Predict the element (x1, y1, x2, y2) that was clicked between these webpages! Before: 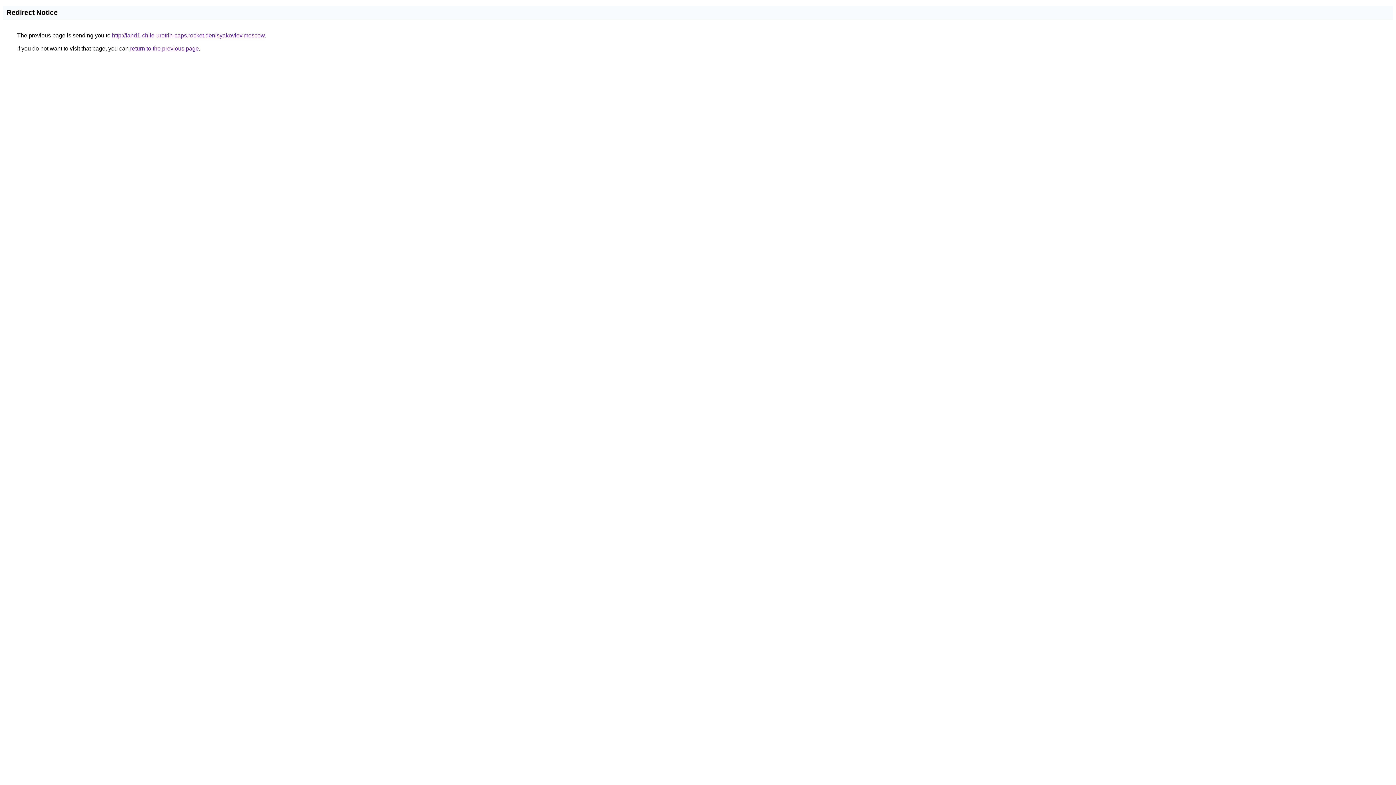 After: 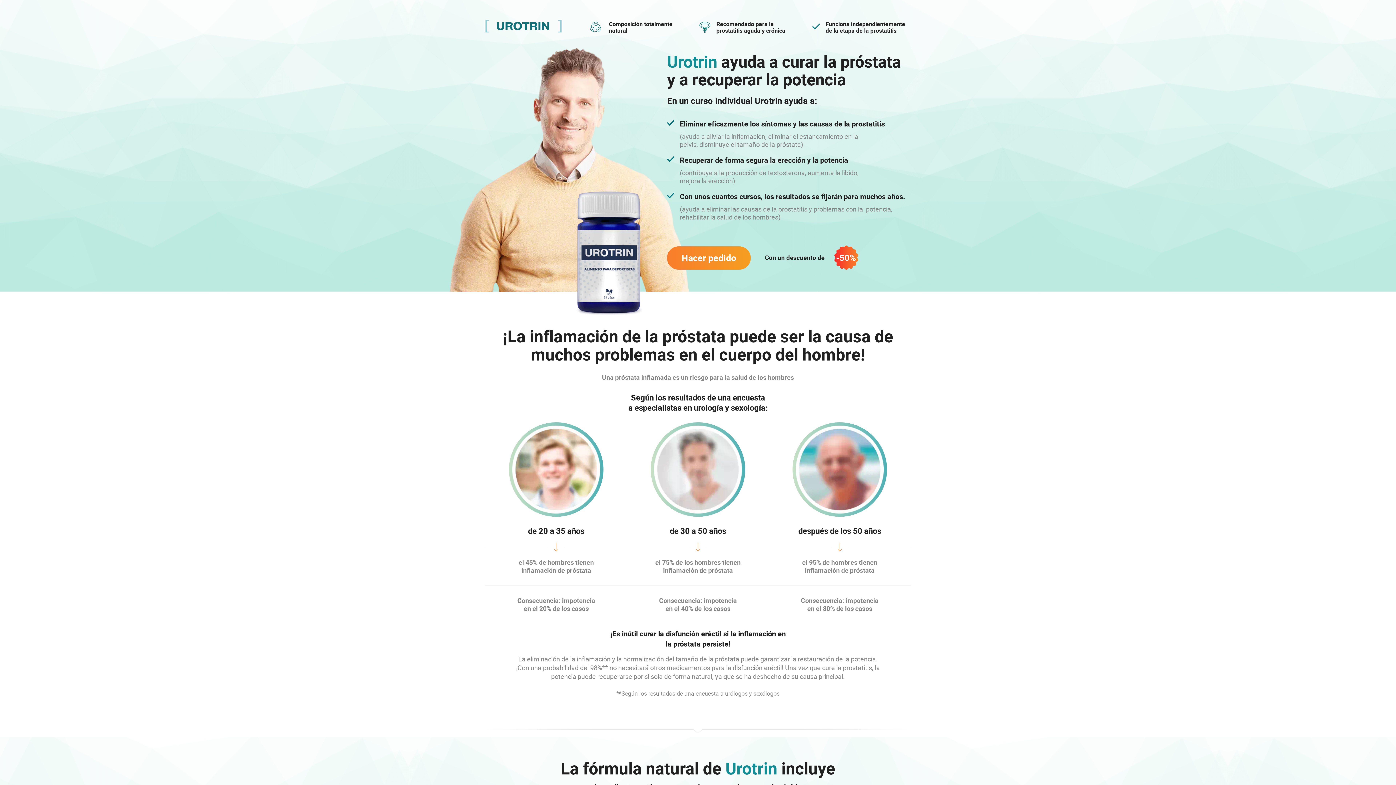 Action: bbox: (112, 32, 264, 38) label: http://land1-chile-urotrin-caps.rocket.denisyakovlev.moscow